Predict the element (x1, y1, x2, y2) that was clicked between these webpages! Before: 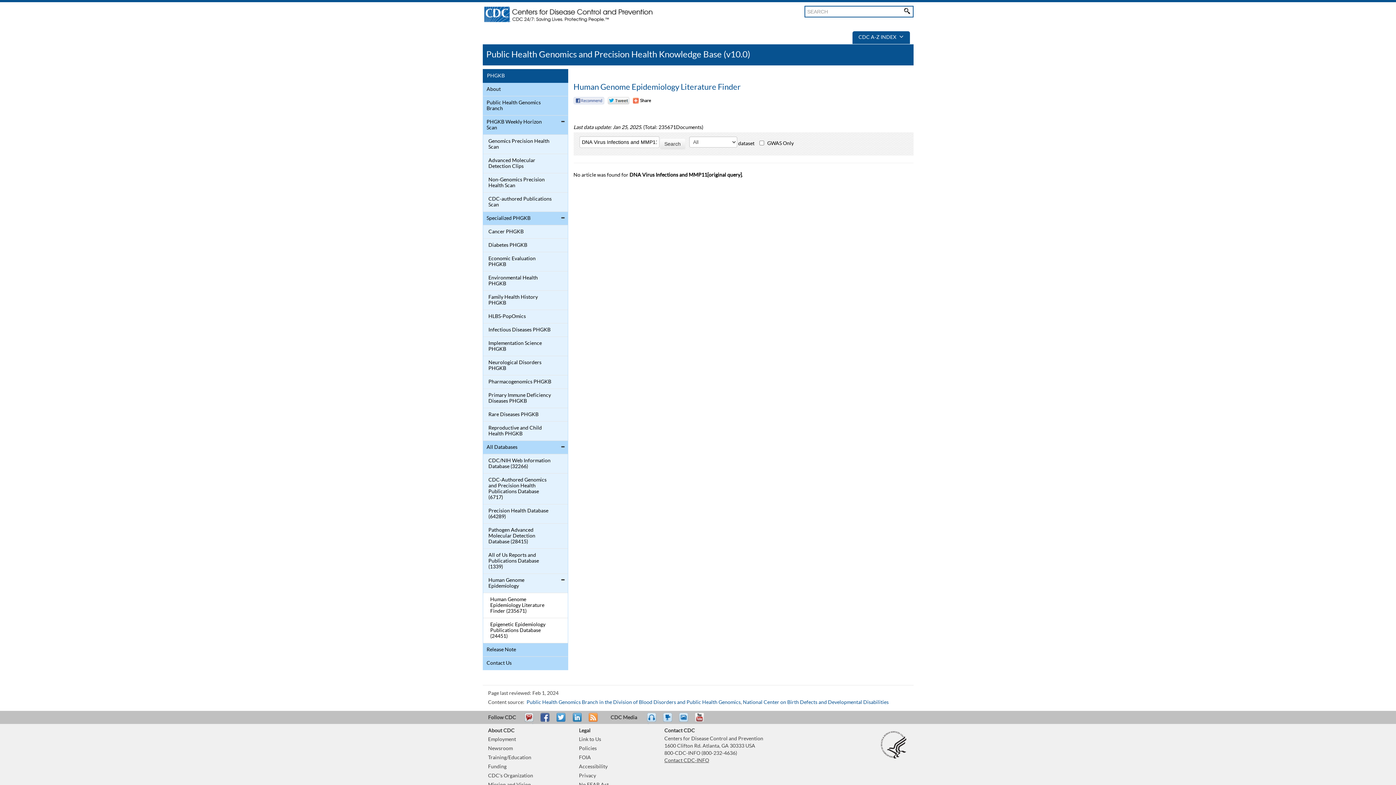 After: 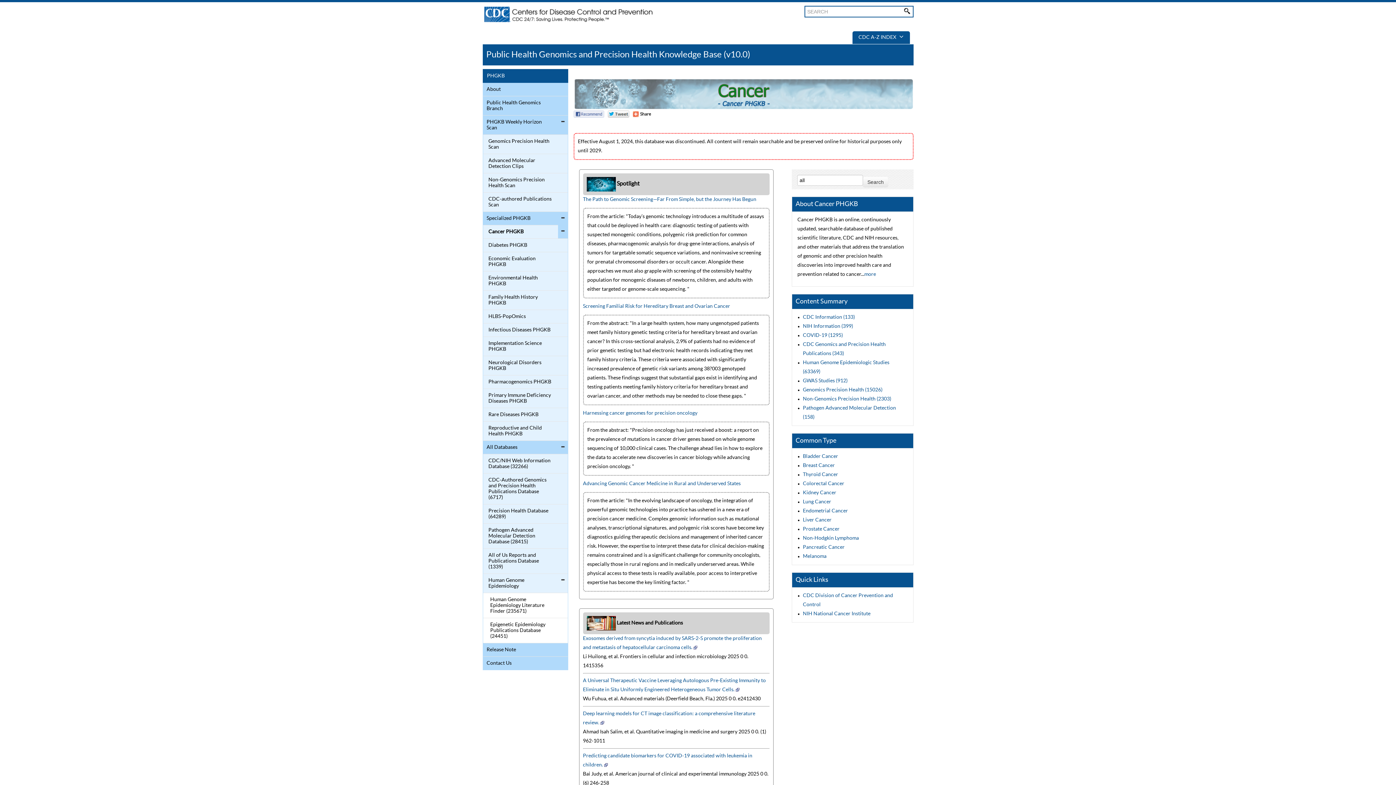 Action: bbox: (484, 227, 552, 236) label: Cancer PHGKB